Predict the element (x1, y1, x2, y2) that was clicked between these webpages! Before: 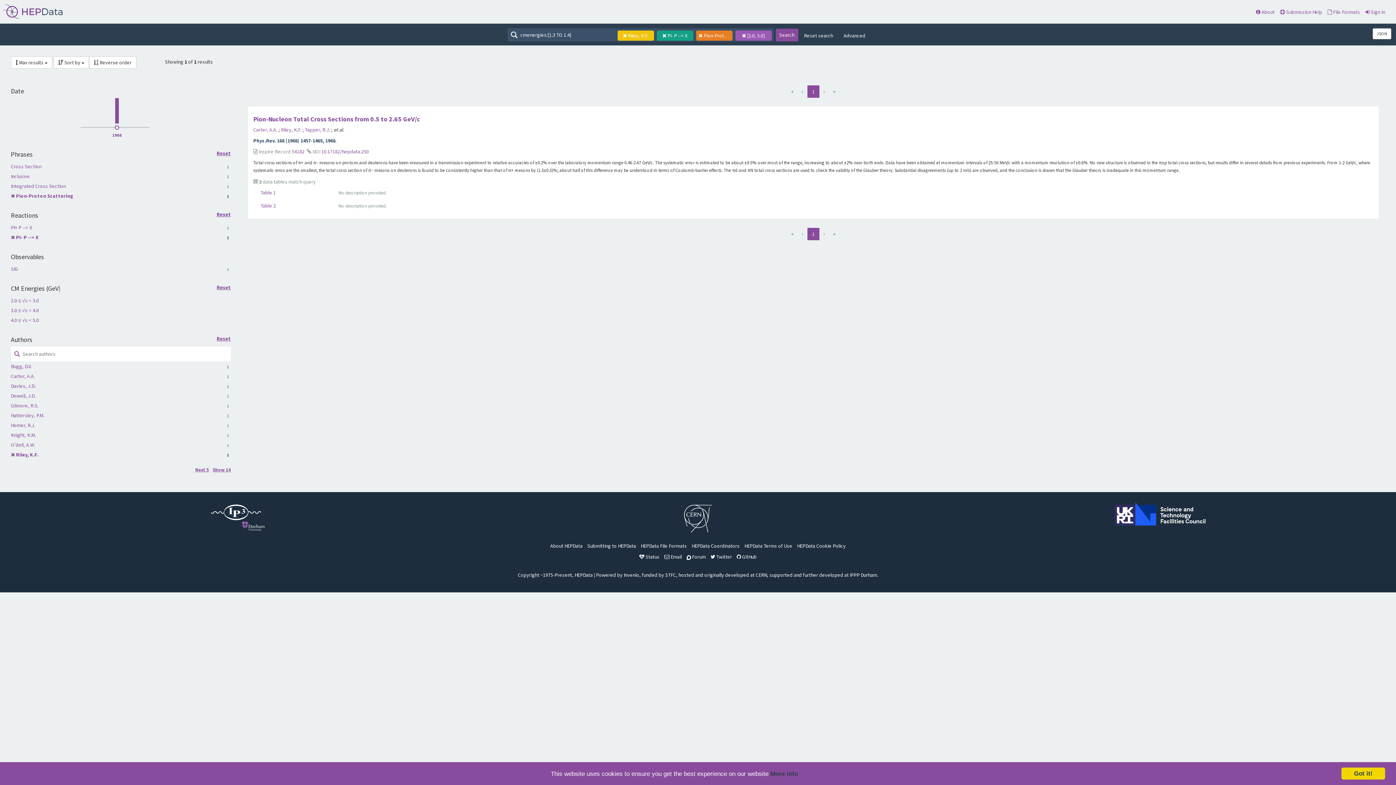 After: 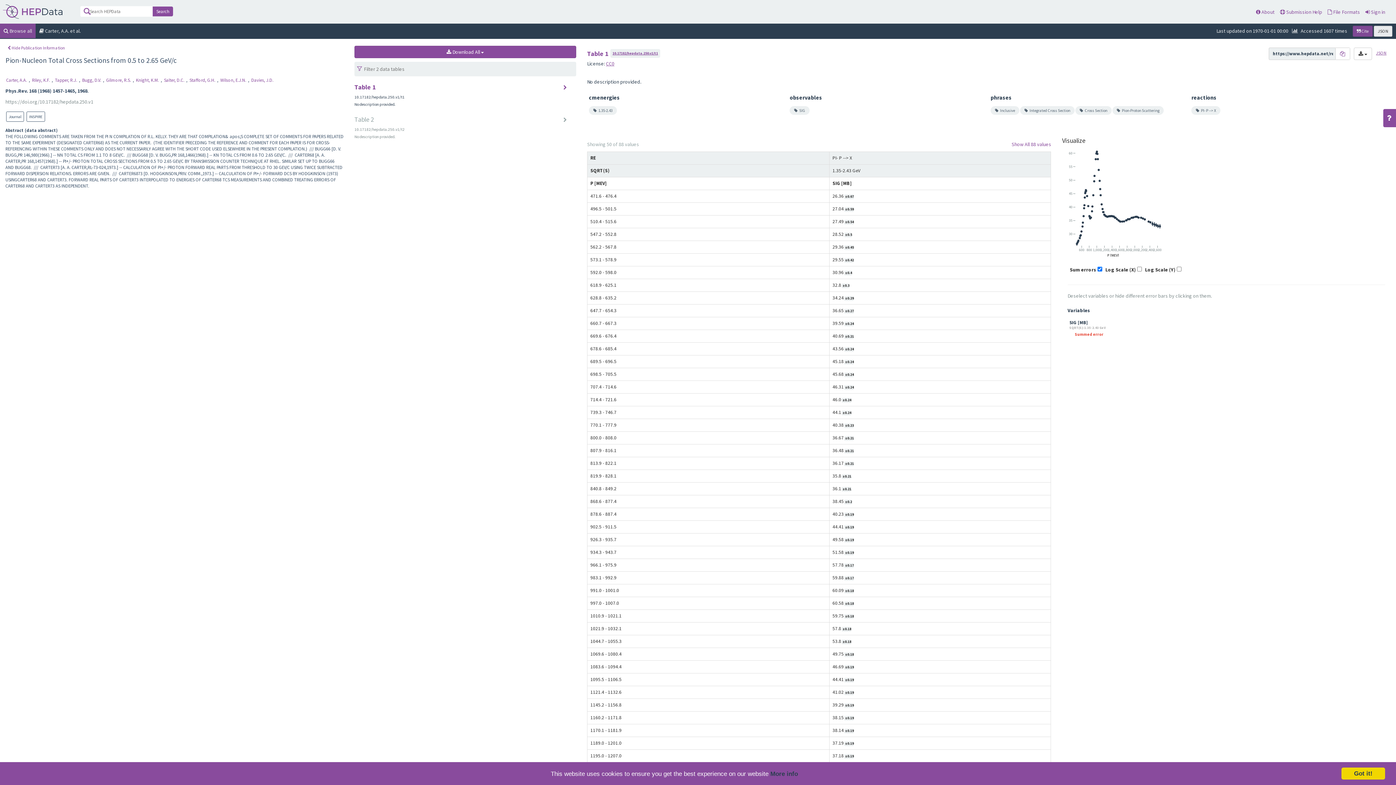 Action: bbox: (253, 115, 420, 123) label: Pion-Nucleon Total Cross Sections from 0.5 to 2.65 GeV/c